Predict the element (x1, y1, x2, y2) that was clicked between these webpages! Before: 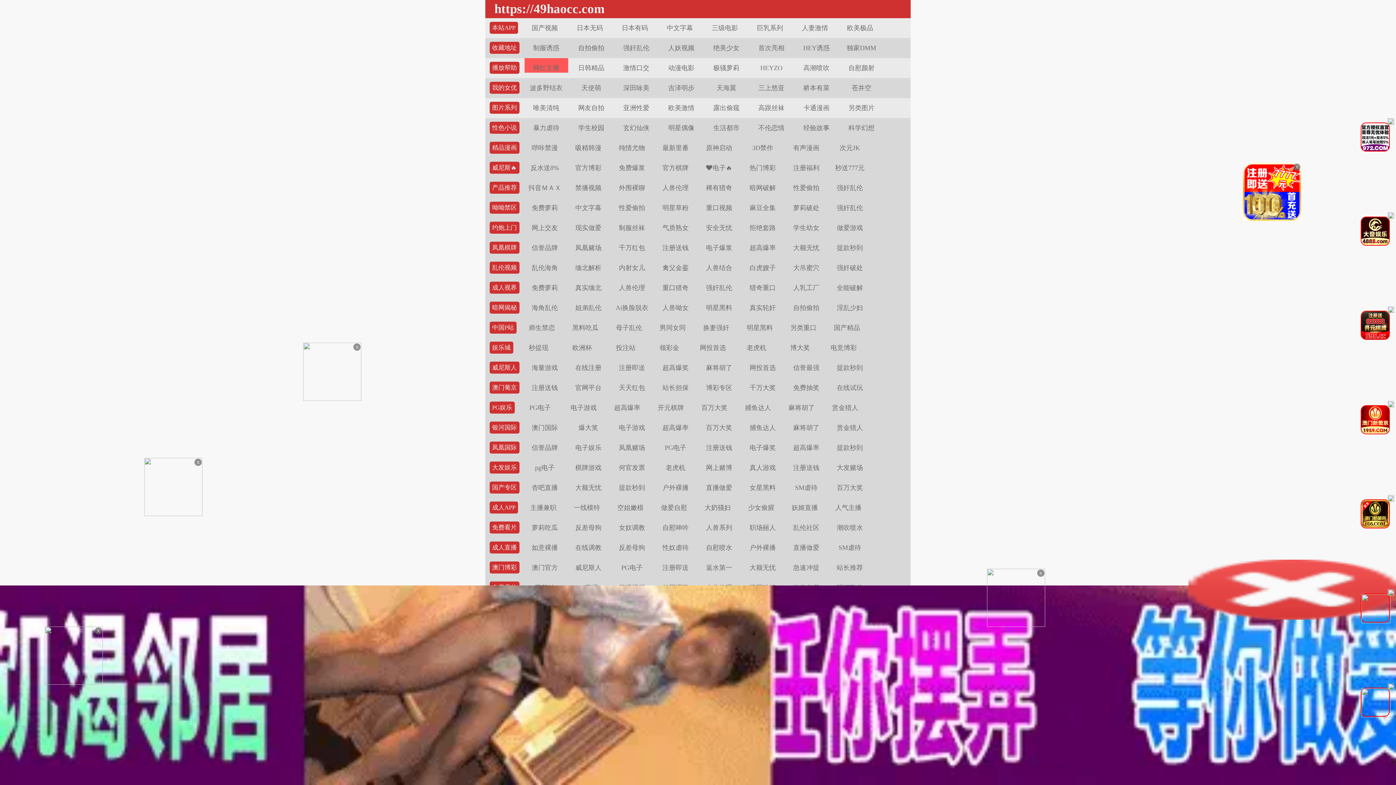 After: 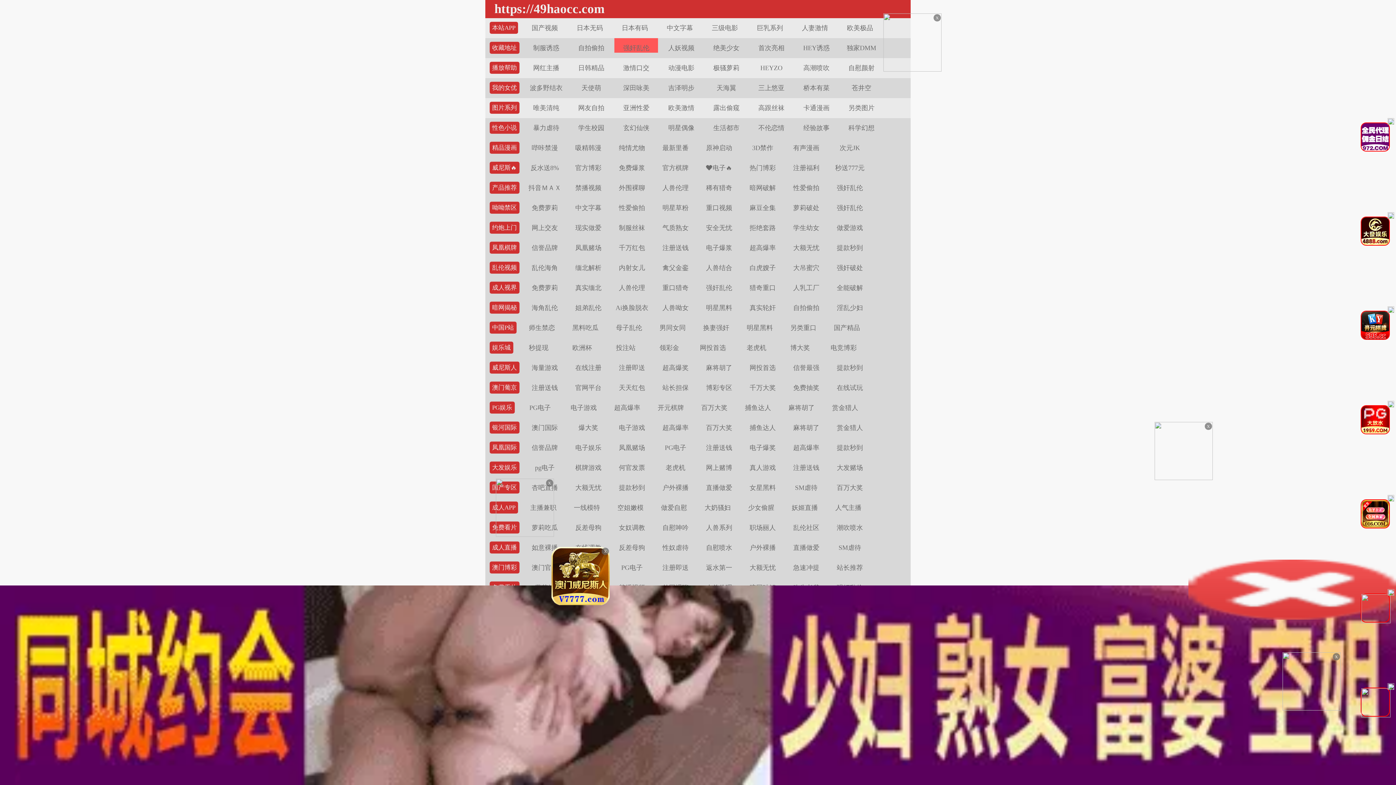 Action: bbox: (623, 44, 649, 51) label: 强奸乱伦